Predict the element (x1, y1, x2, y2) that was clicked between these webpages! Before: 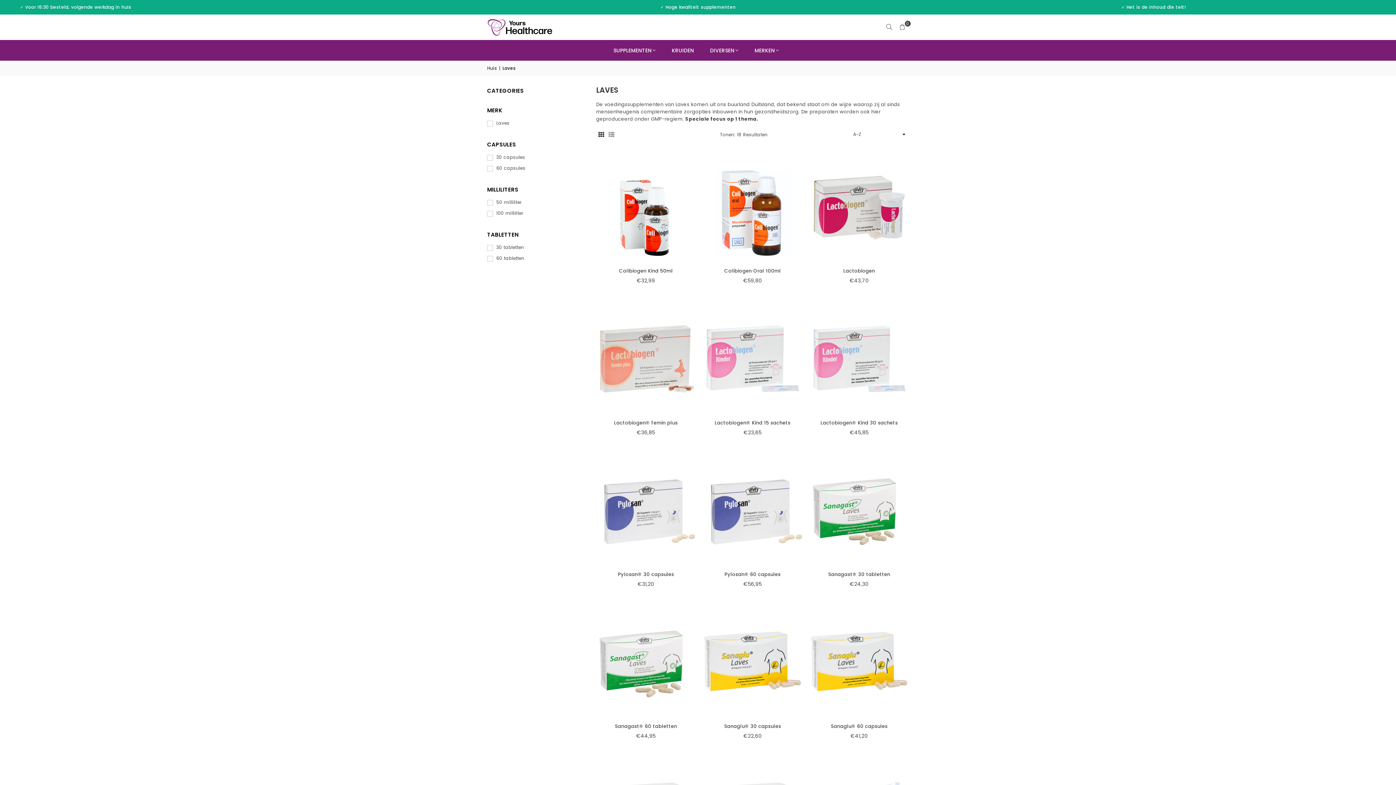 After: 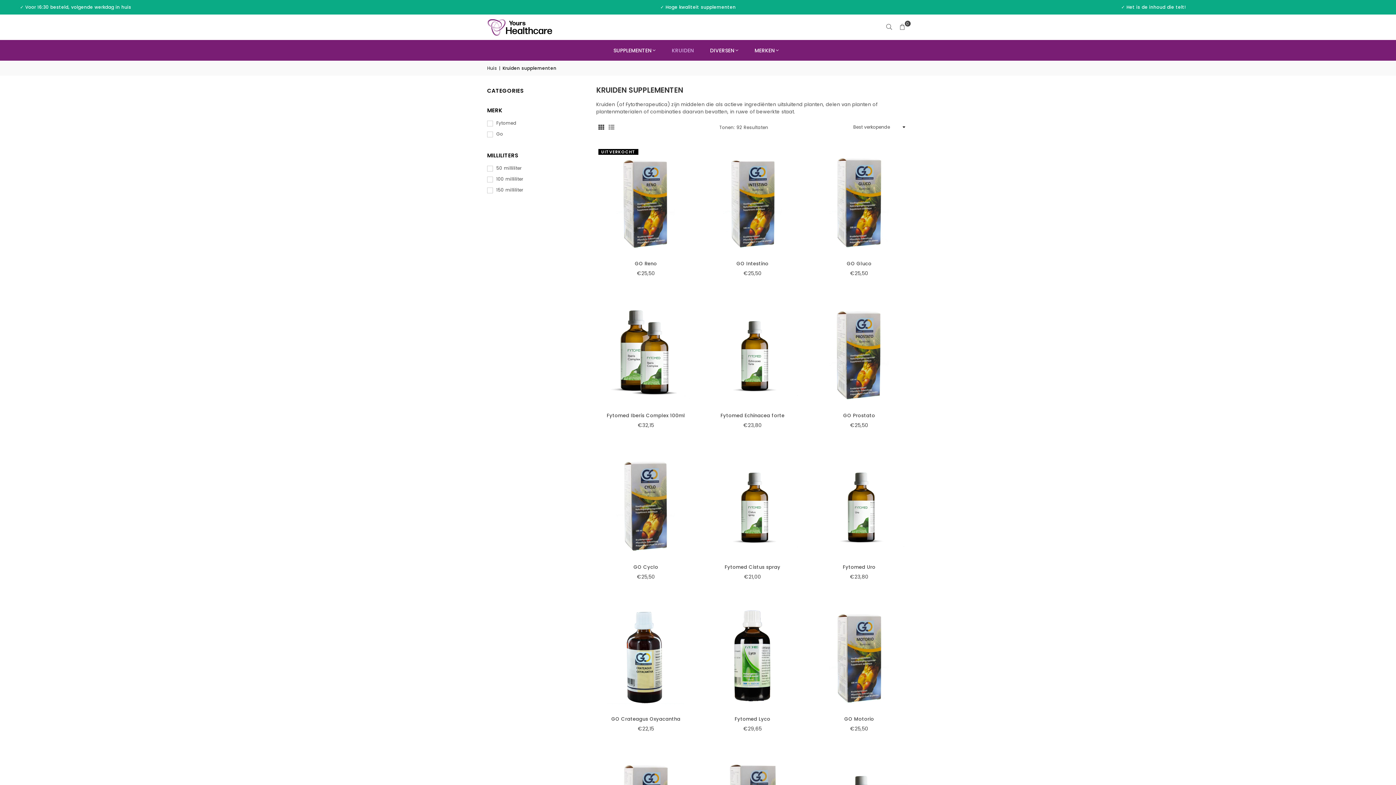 Action: bbox: (666, 40, 699, 60) label: KRUIDEN